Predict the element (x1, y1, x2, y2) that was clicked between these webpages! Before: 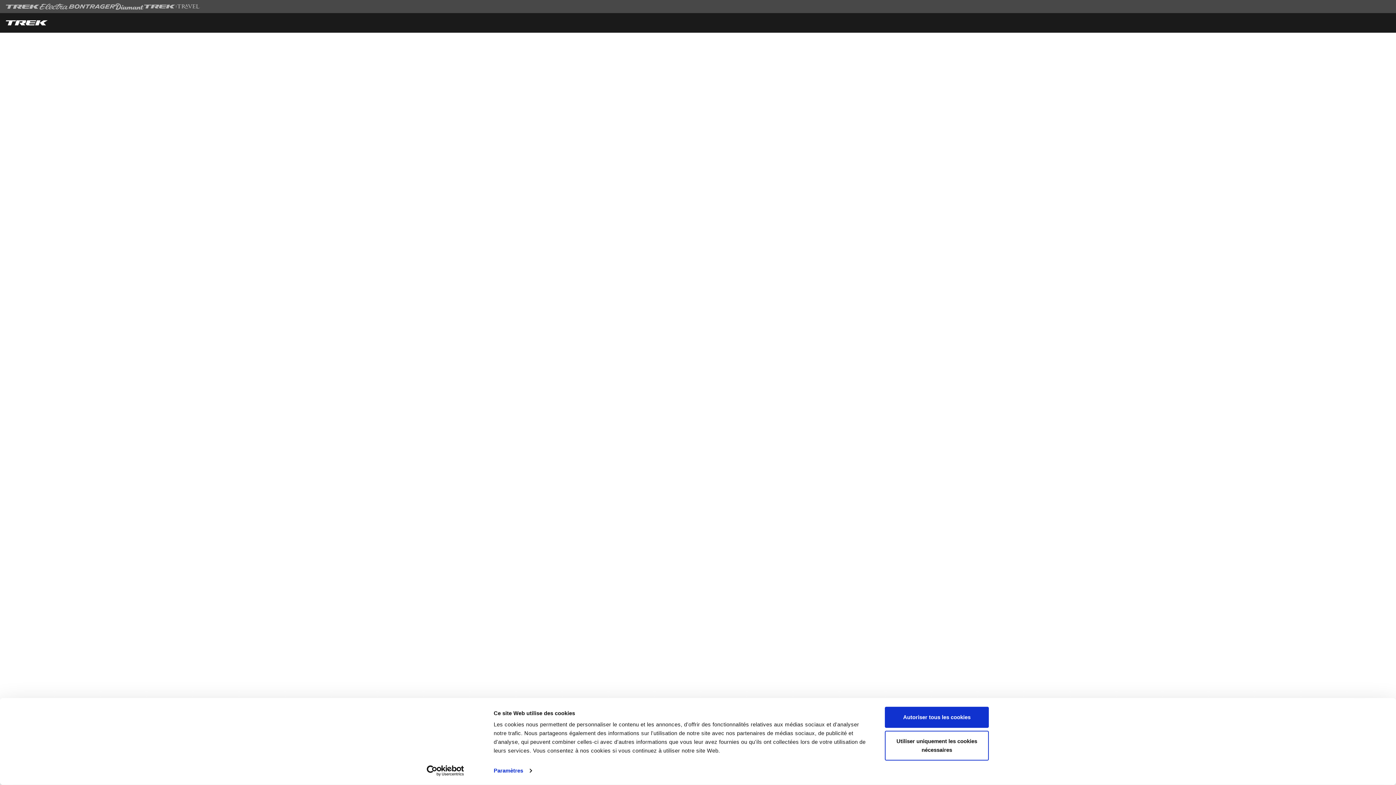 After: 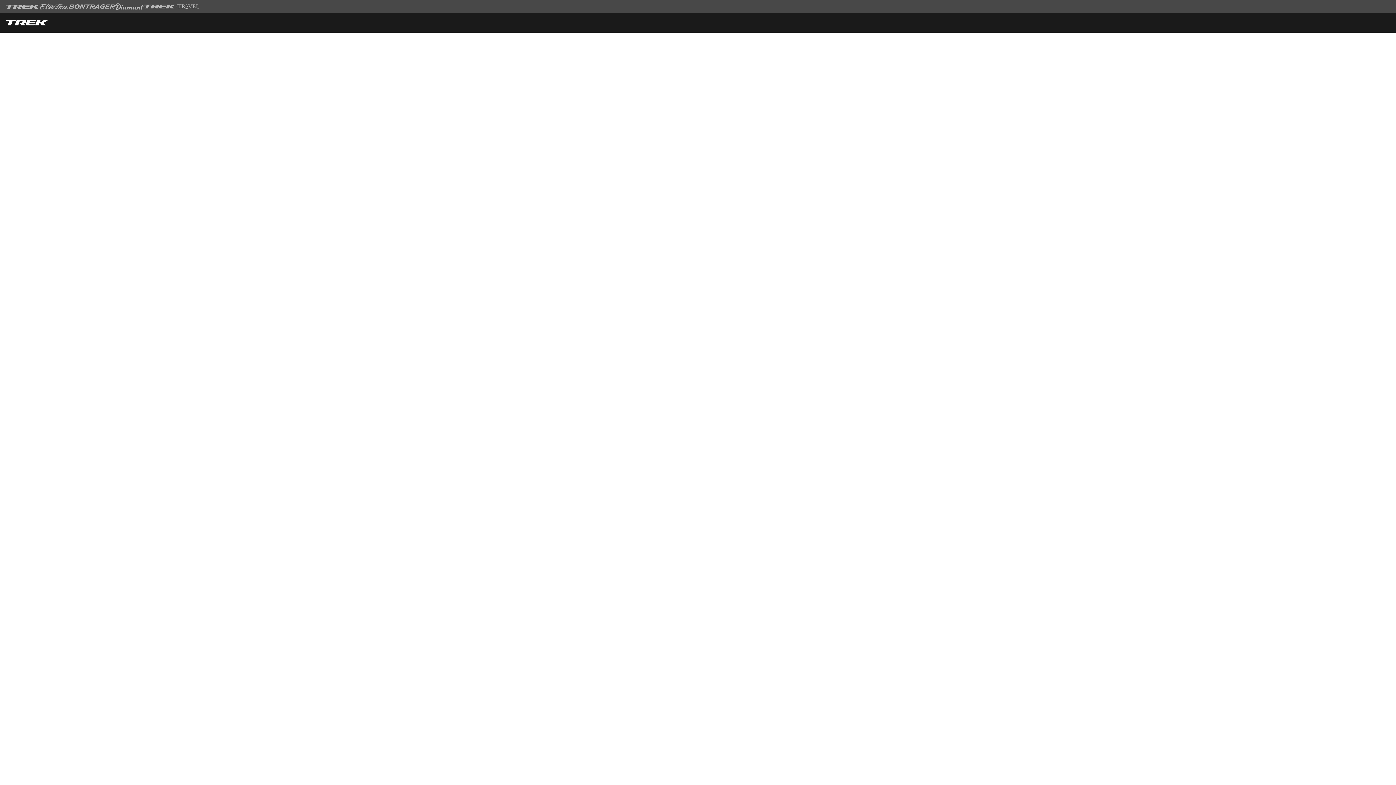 Action: label: Utiliser uniquement les cookies nécessaires bbox: (885, 731, 989, 760)